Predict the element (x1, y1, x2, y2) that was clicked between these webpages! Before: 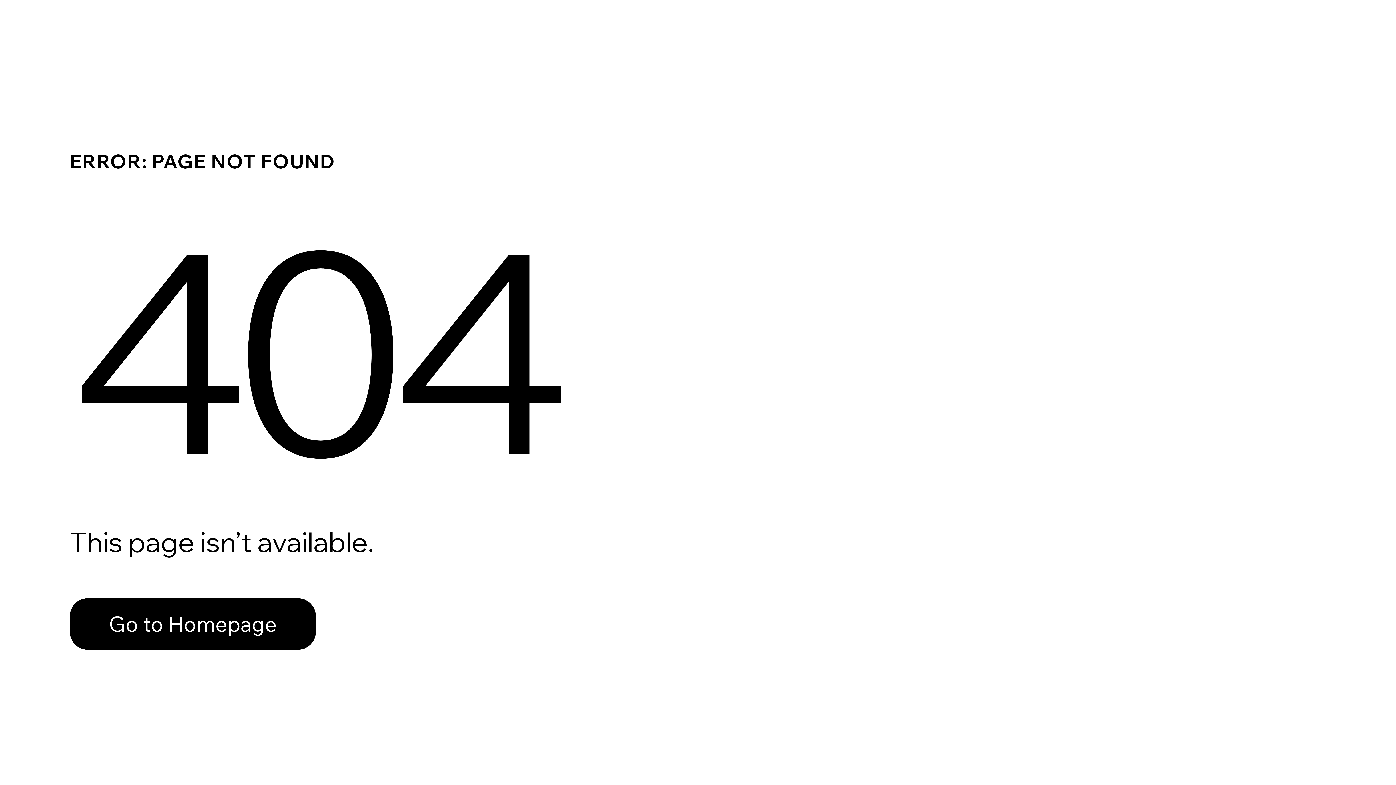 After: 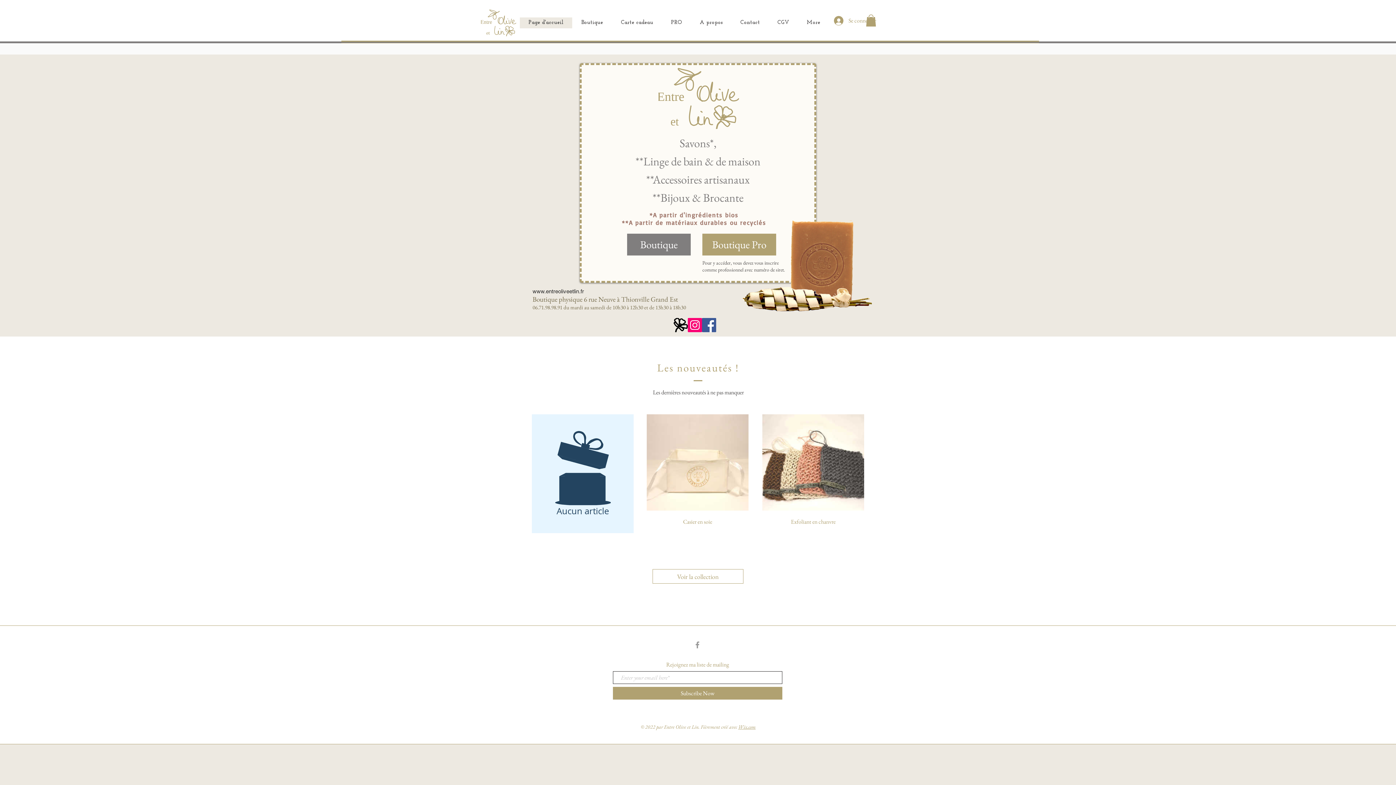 Action: bbox: (69, 582, 768, 659) label: Go to Homepage